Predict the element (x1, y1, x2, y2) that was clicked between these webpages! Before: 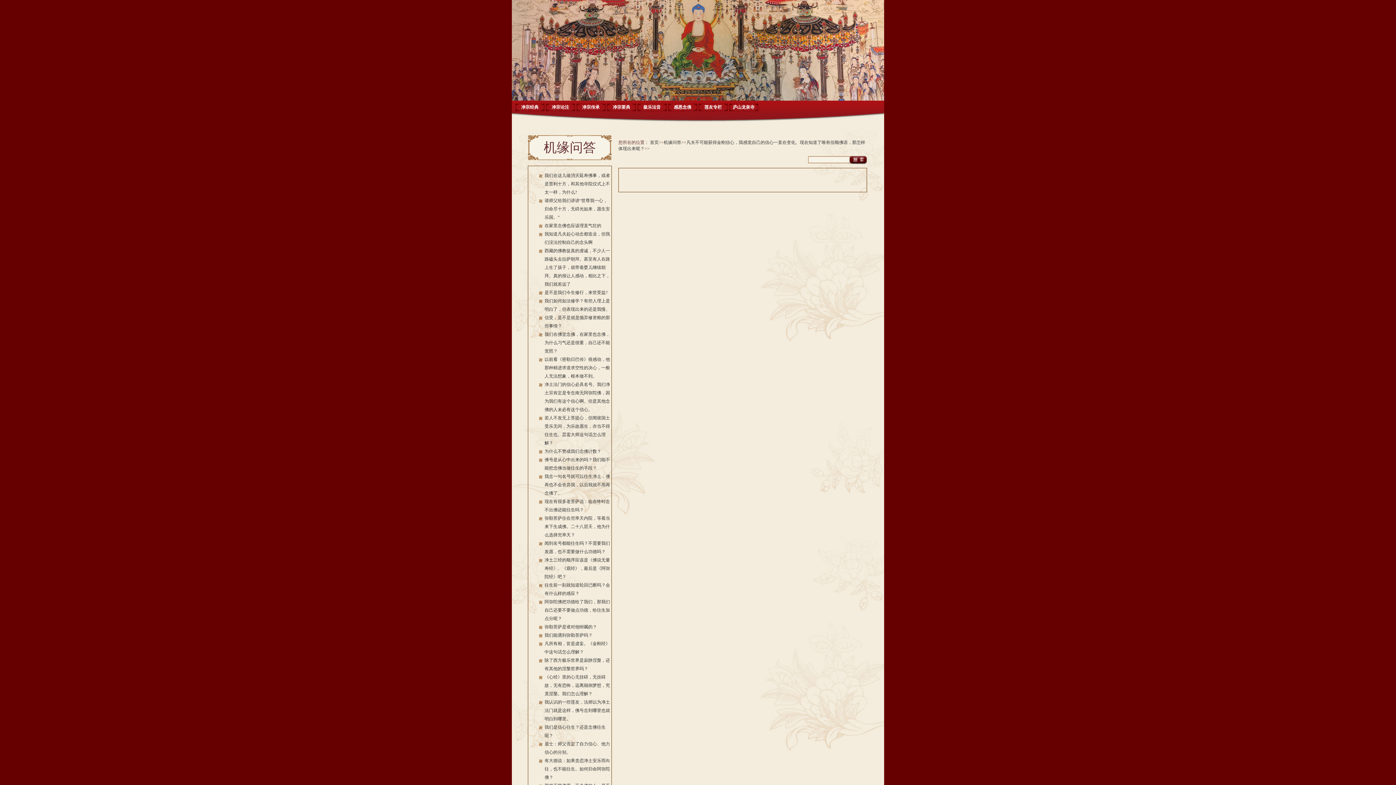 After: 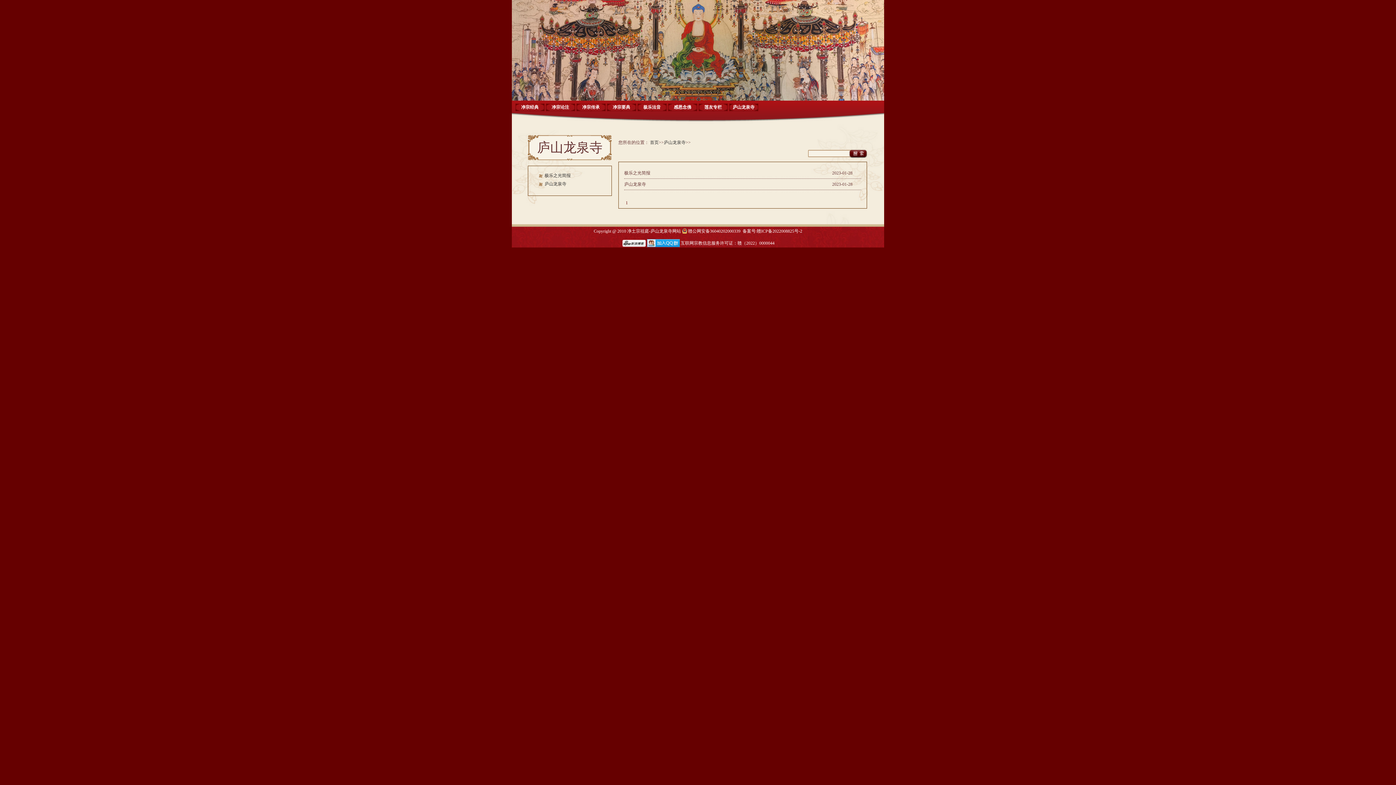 Action: label: 庐山龙泉寺 bbox: (729, 102, 758, 114)